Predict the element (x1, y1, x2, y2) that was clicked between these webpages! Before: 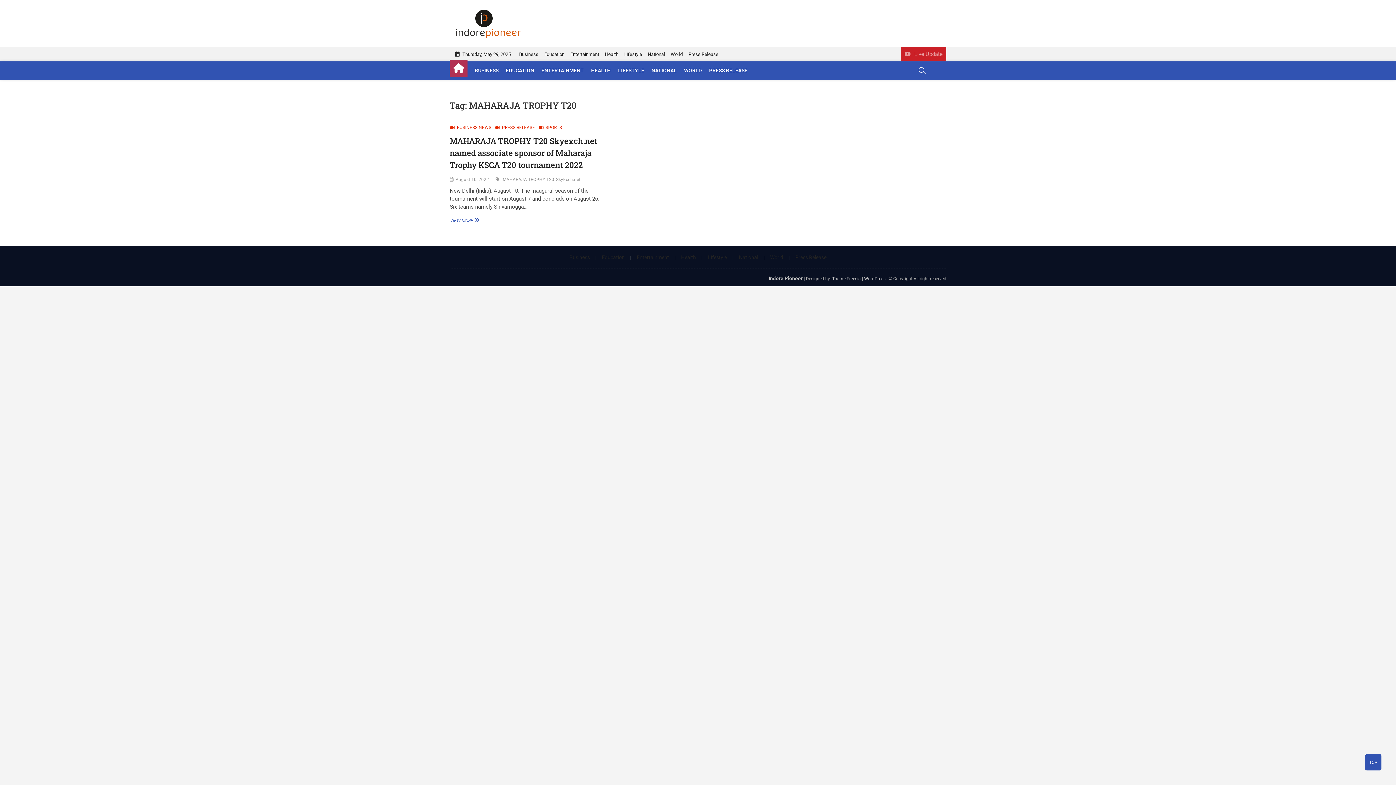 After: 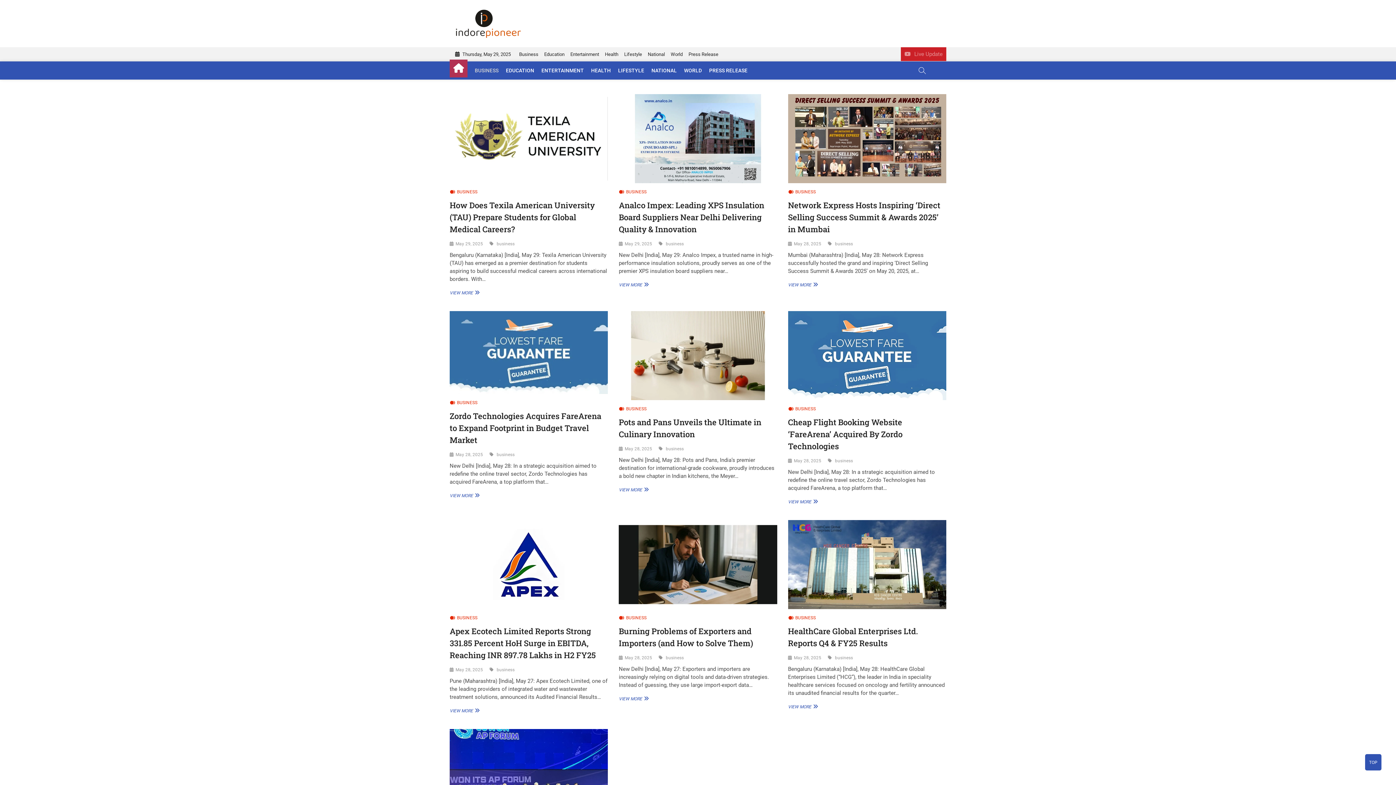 Action: label: Business bbox: (564, 254, 595, 260)